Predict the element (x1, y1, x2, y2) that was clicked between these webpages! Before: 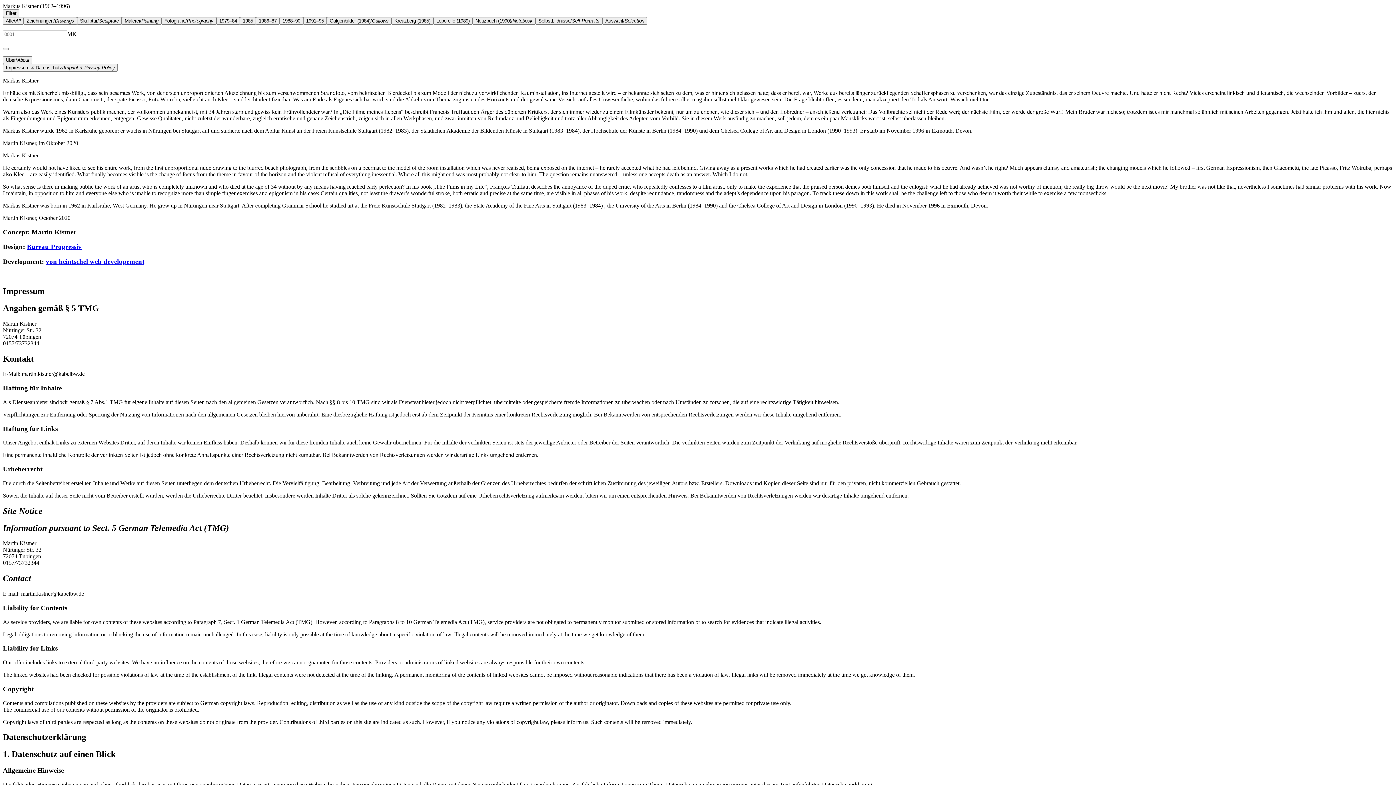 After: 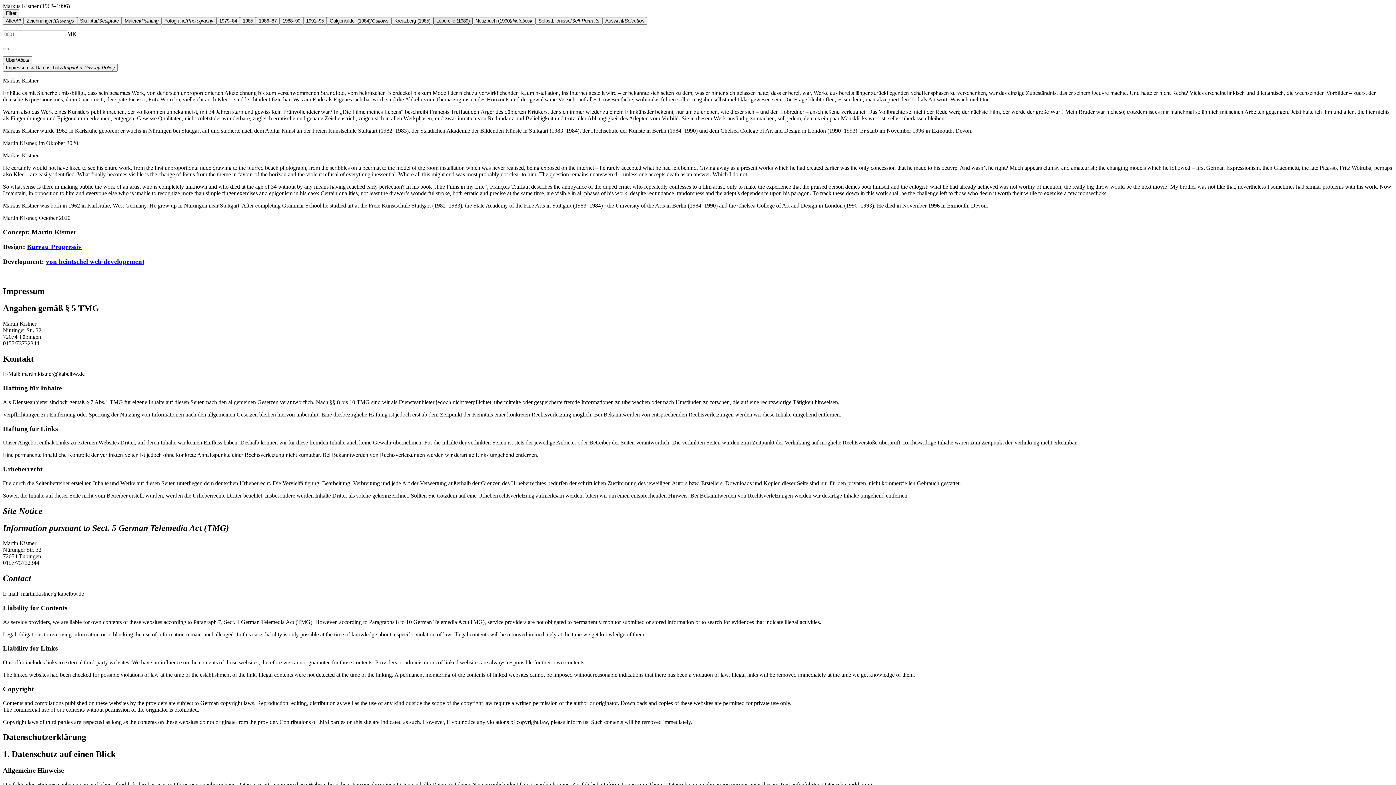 Action: bbox: (433, 17, 472, 24) label: Leporello (1989)